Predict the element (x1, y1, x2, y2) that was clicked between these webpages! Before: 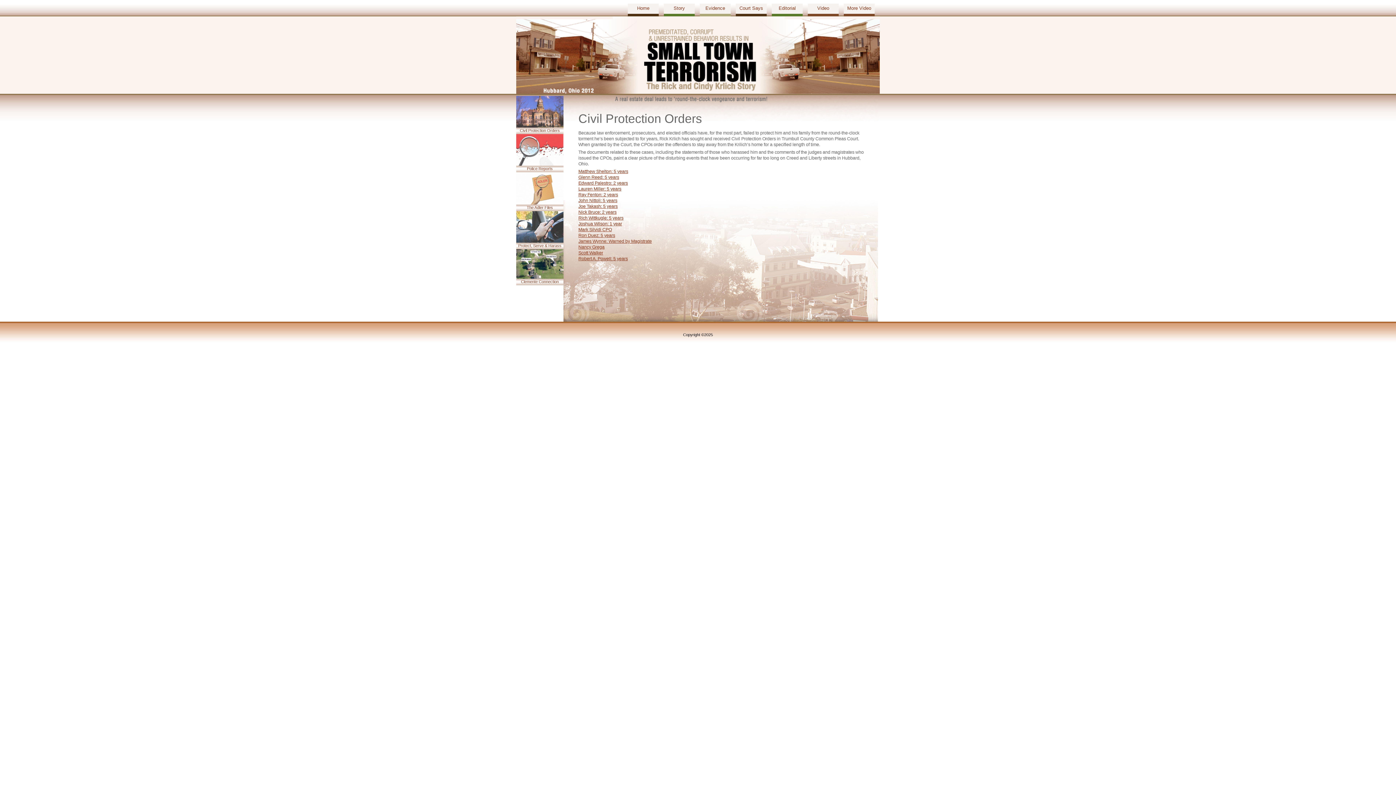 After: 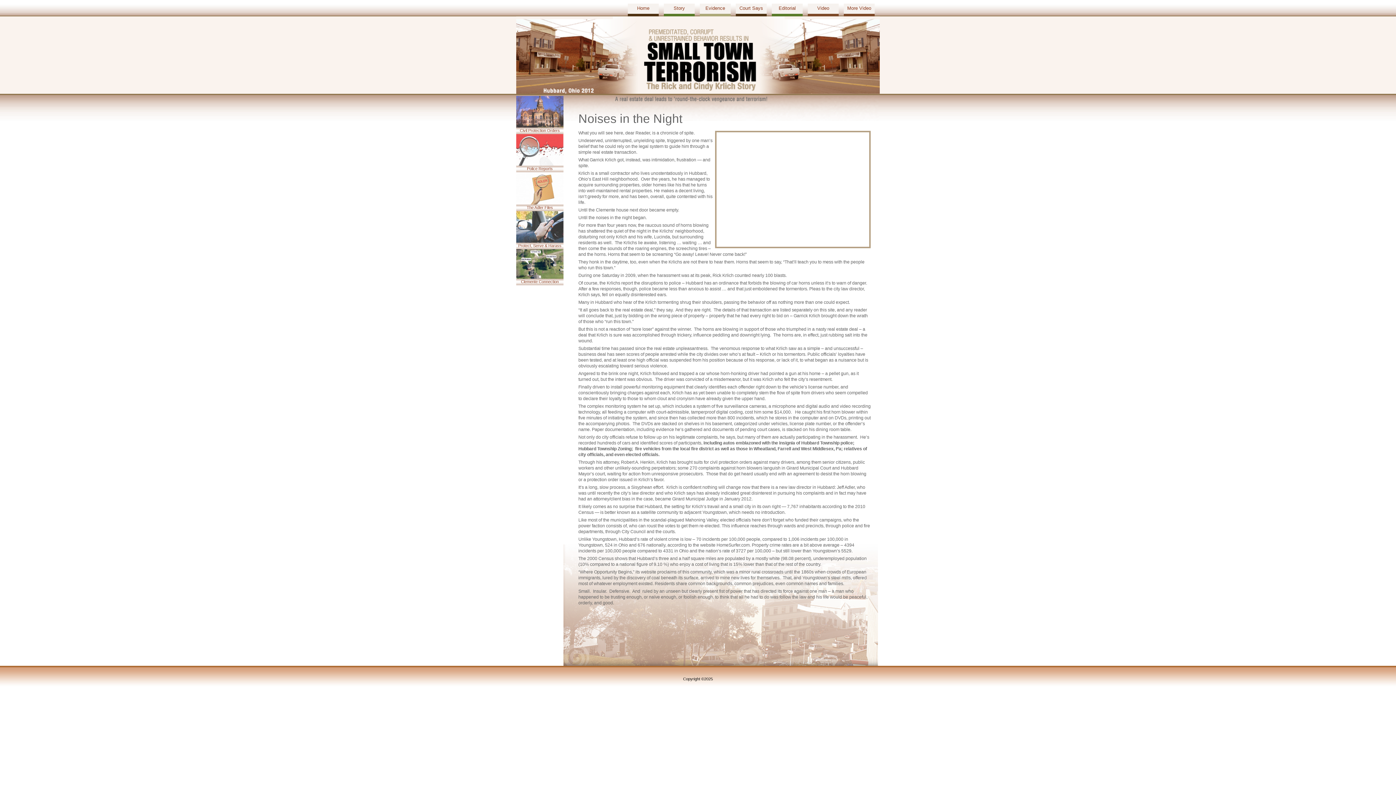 Action: bbox: (664, 3, 694, 13) label: Story